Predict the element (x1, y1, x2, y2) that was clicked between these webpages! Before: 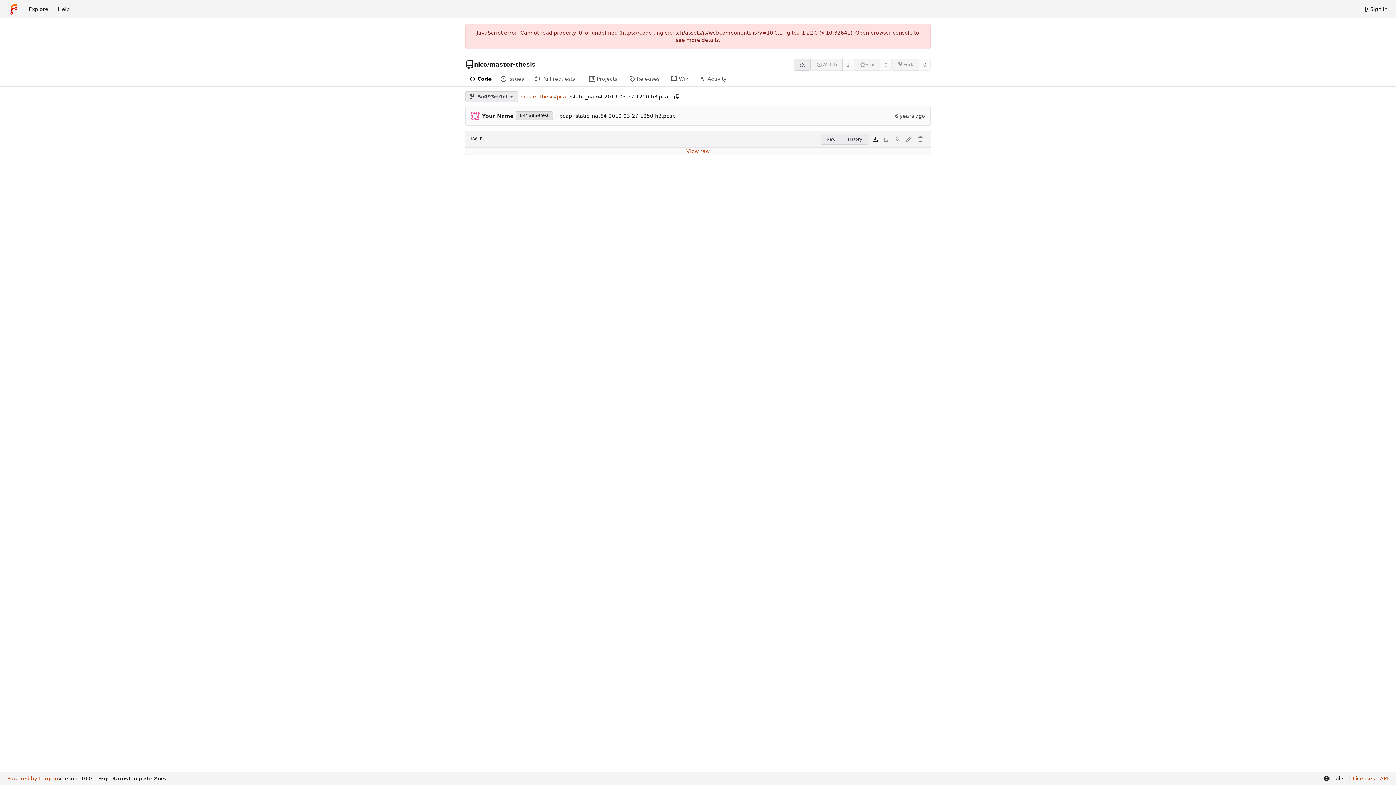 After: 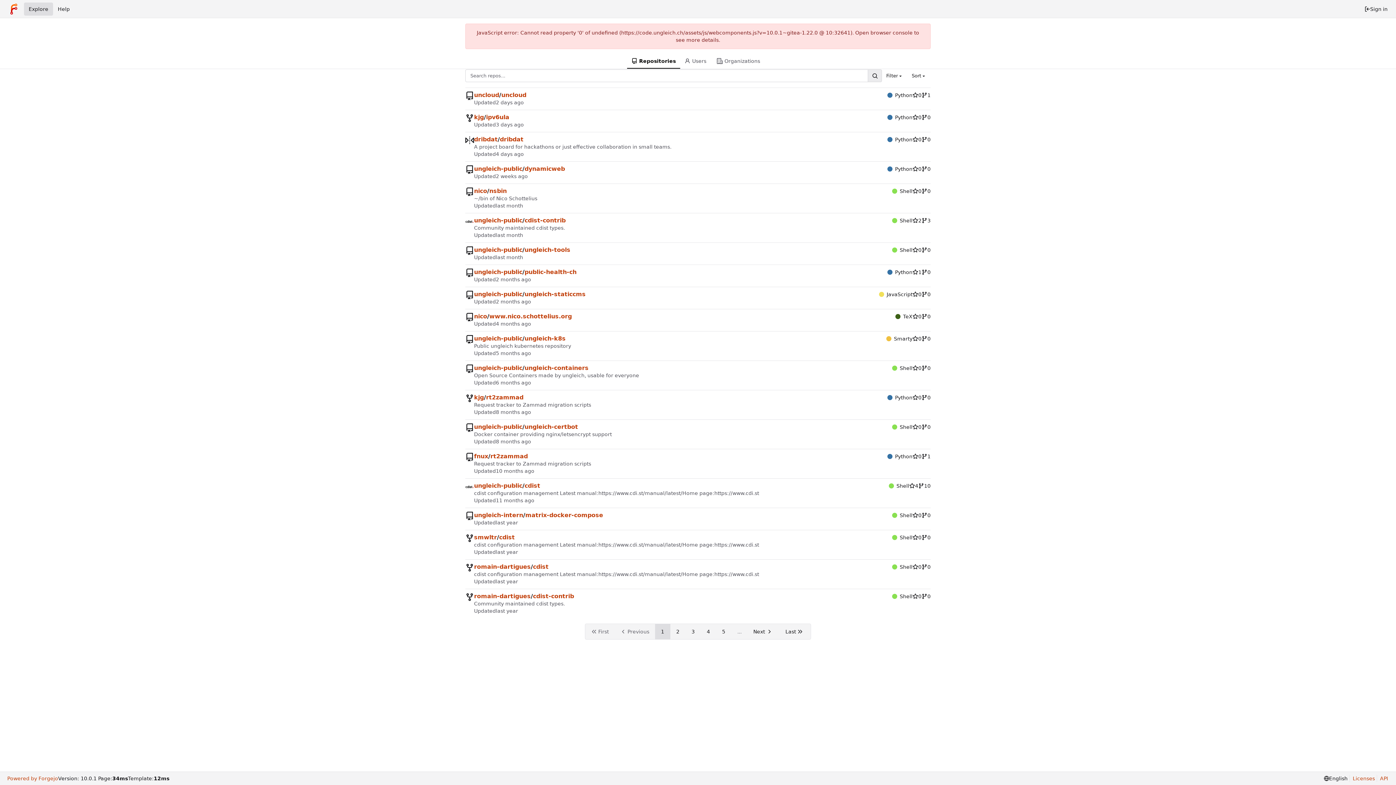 Action: bbox: (24, 2, 53, 15) label: Explore